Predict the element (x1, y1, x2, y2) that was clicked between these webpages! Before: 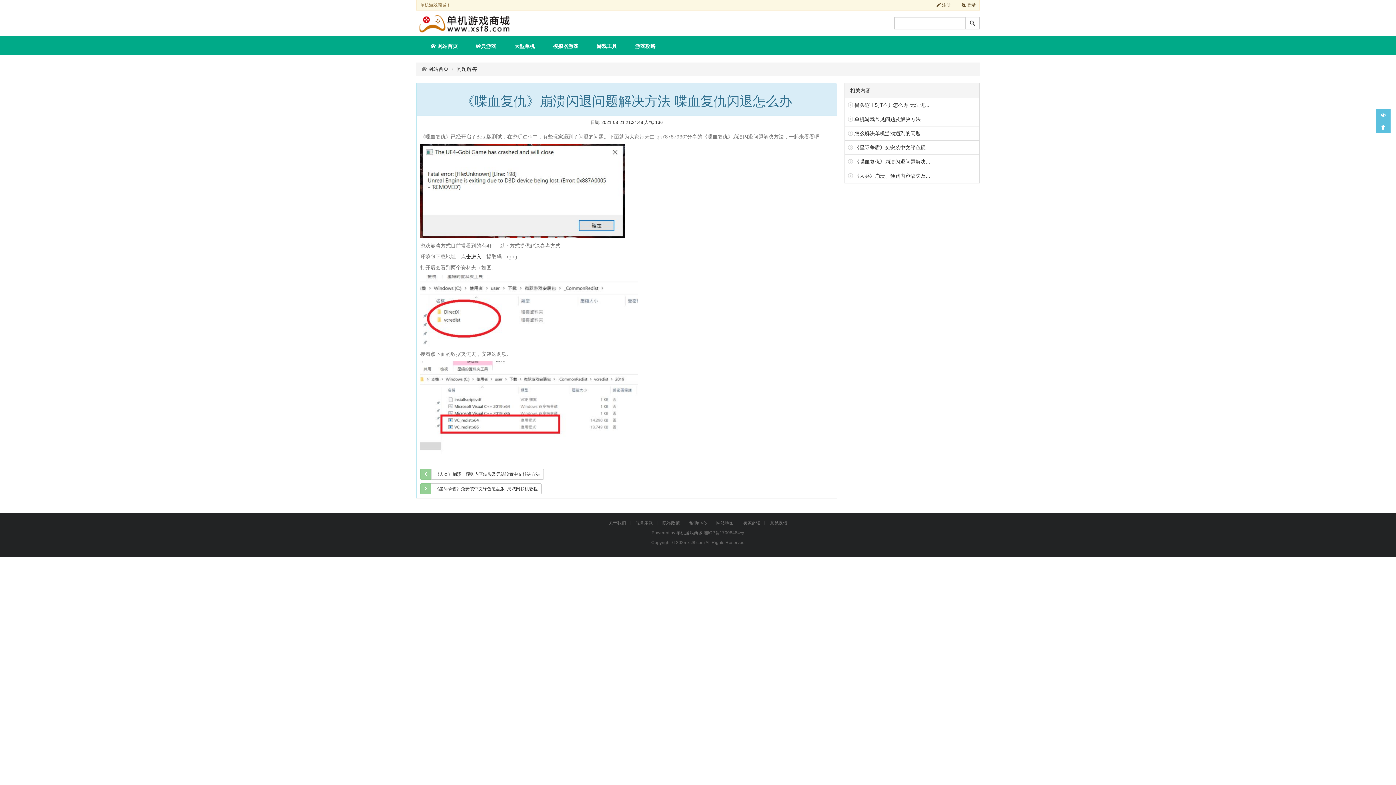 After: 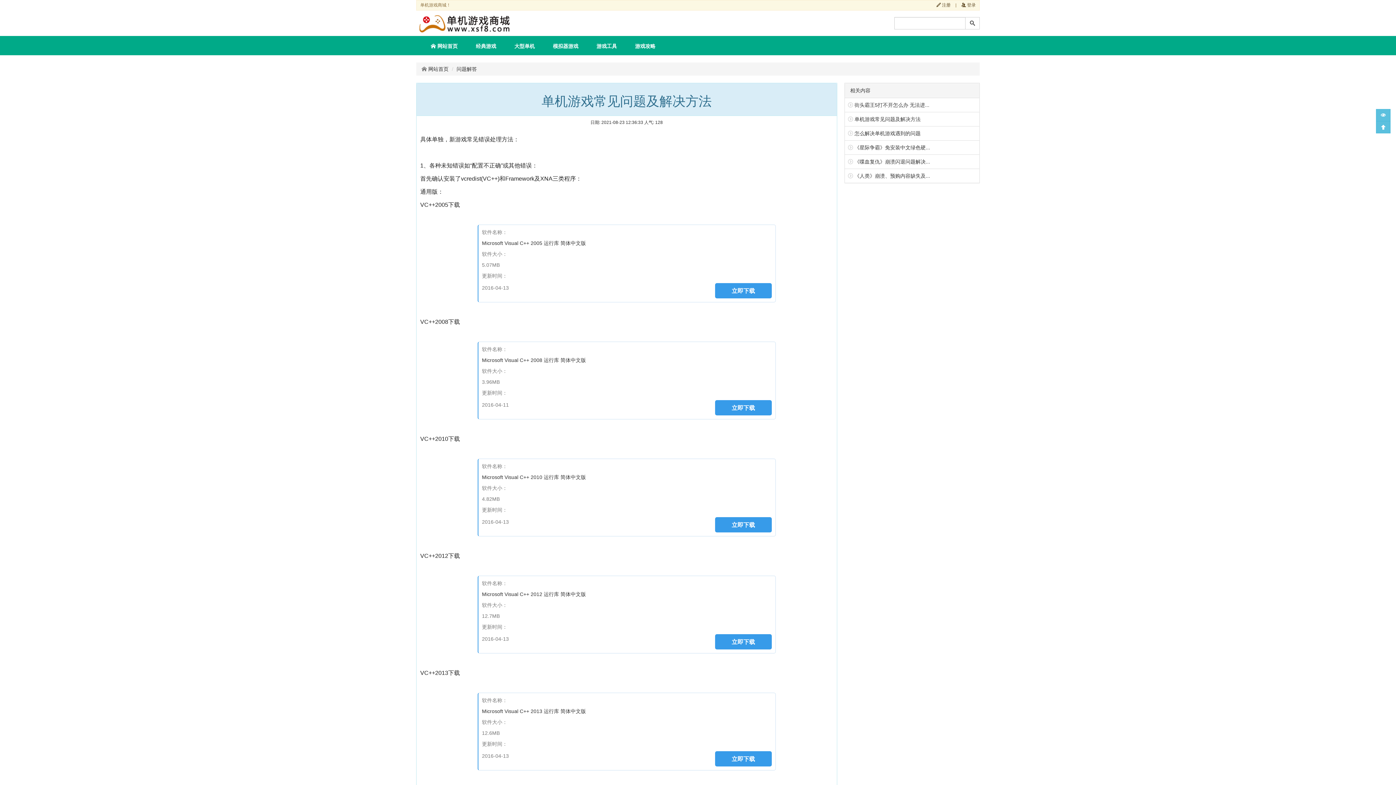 Action: bbox: (854, 116, 920, 122) label: 单机游戏常见问题及解决方法